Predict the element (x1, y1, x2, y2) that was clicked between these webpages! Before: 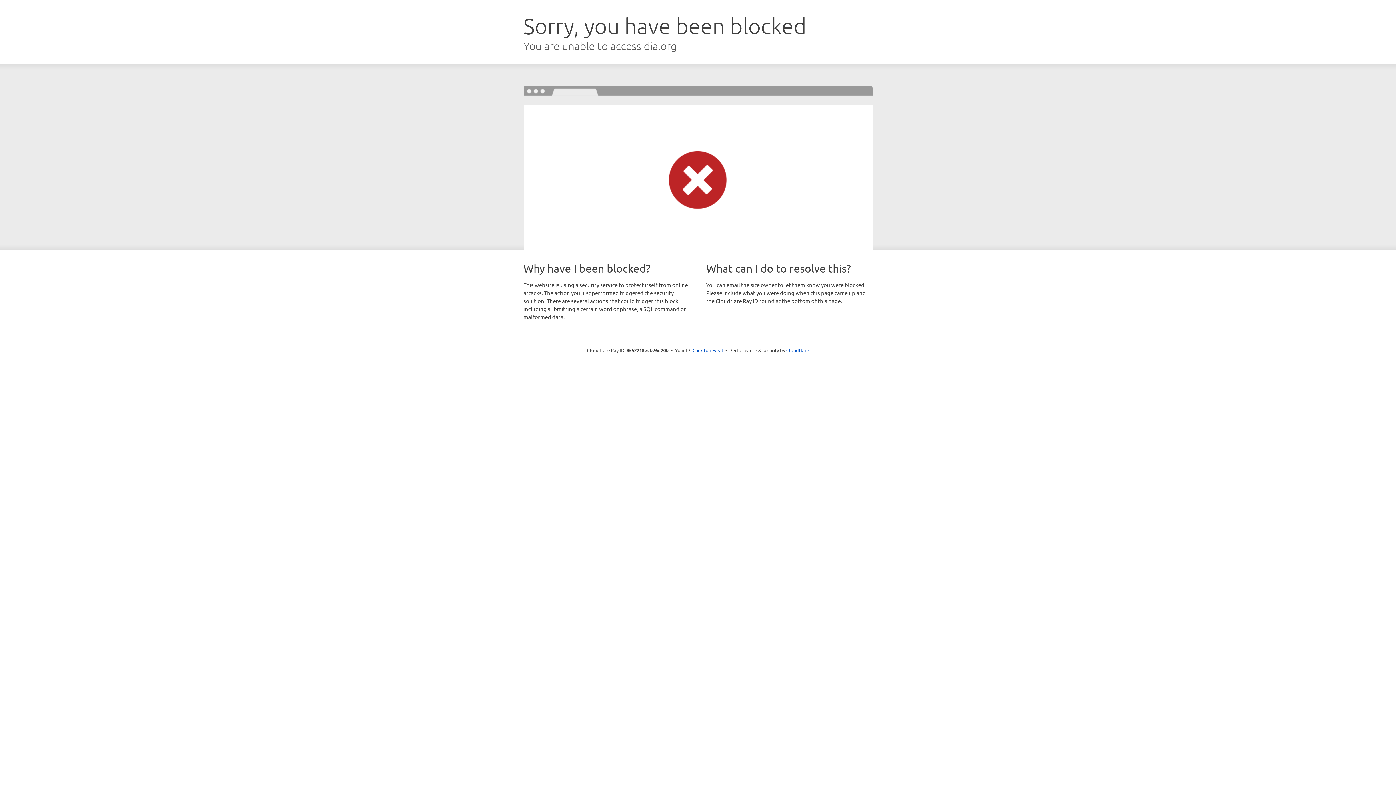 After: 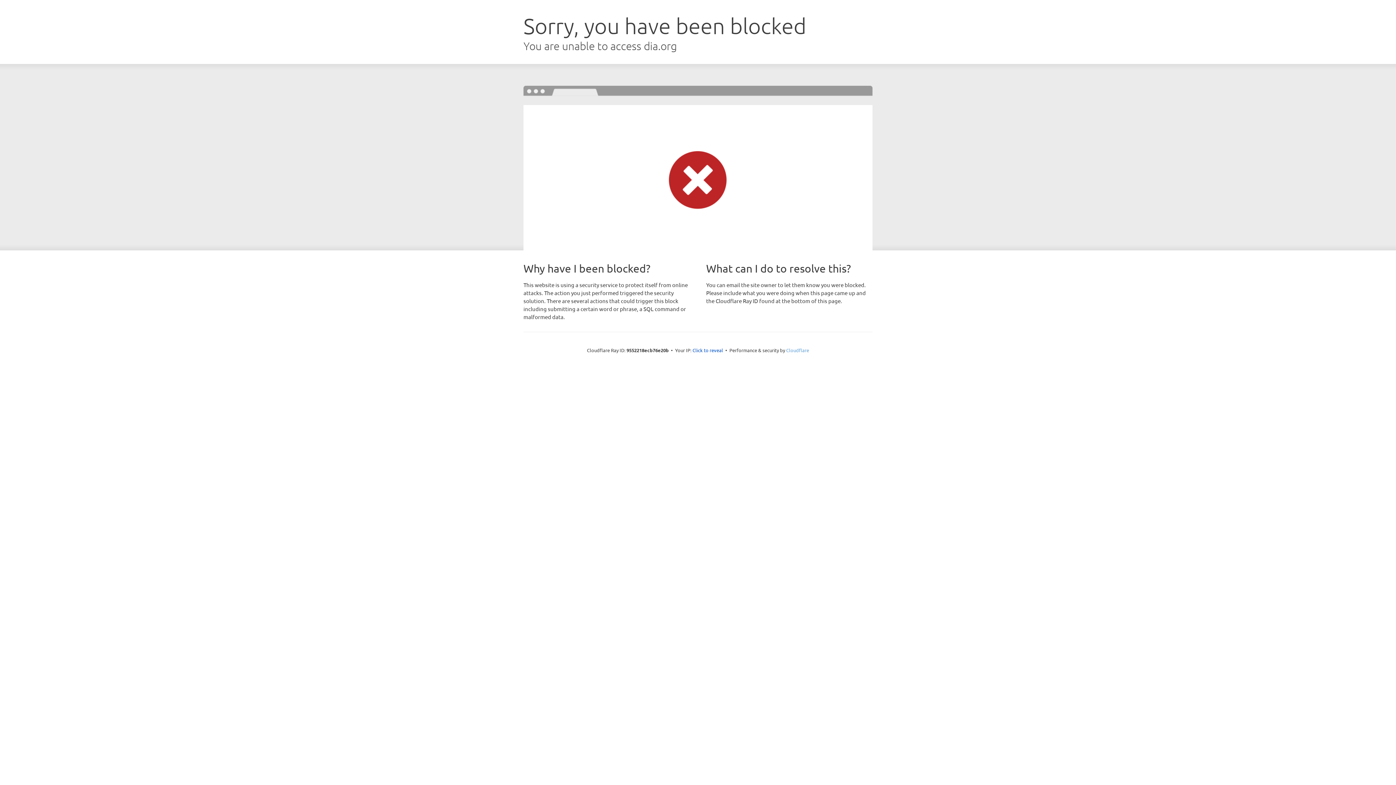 Action: label: Cloudflare bbox: (786, 347, 809, 353)